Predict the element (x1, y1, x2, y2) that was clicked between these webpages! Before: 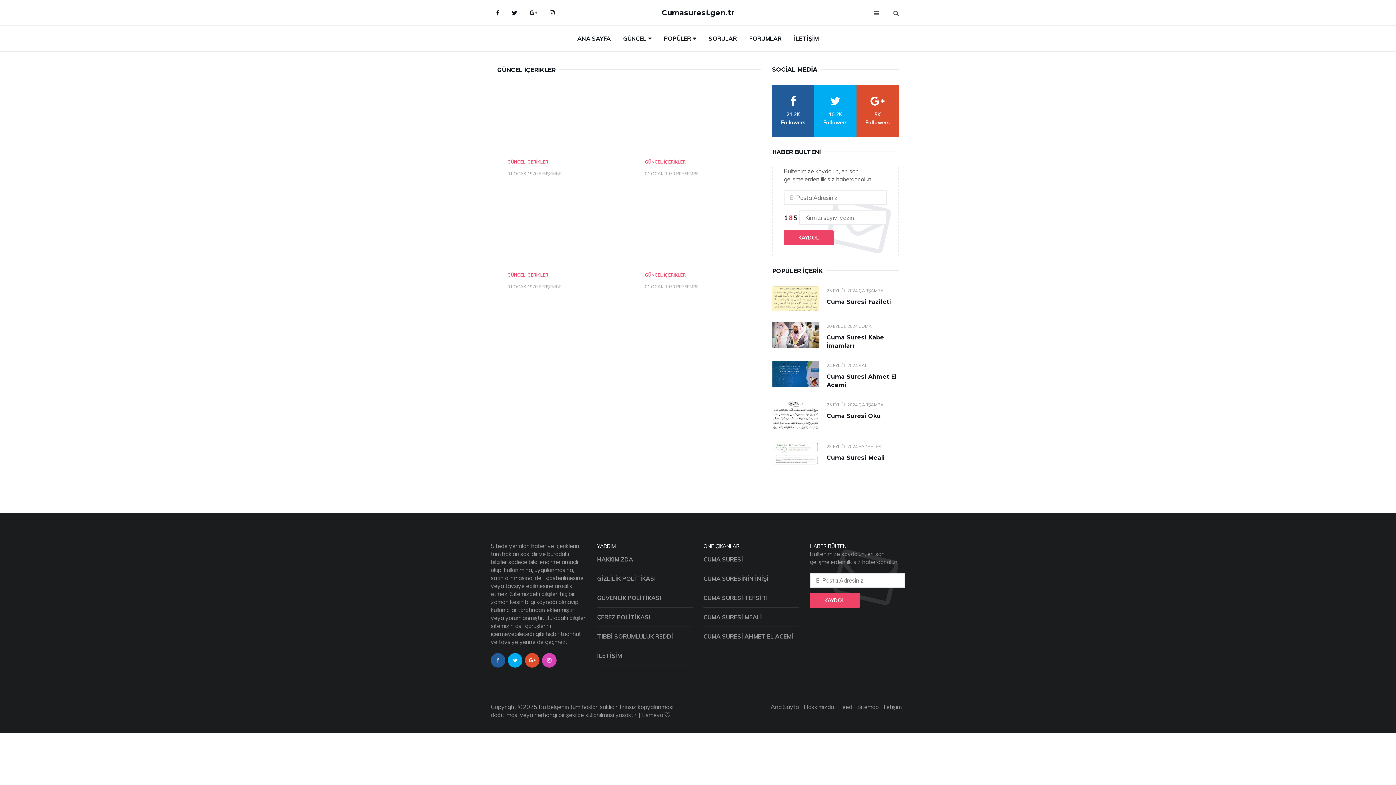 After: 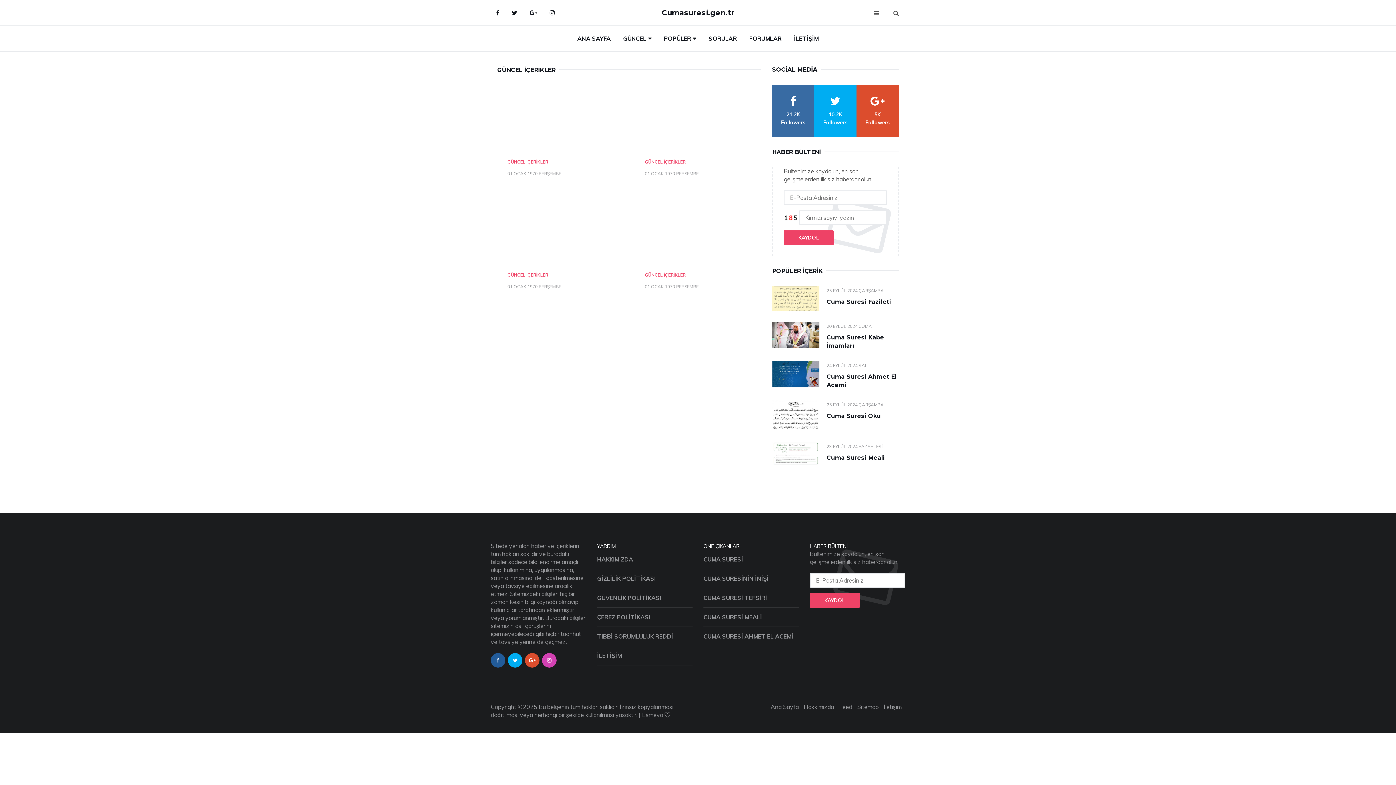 Action: bbox: (772, 84, 814, 137) label: facebook